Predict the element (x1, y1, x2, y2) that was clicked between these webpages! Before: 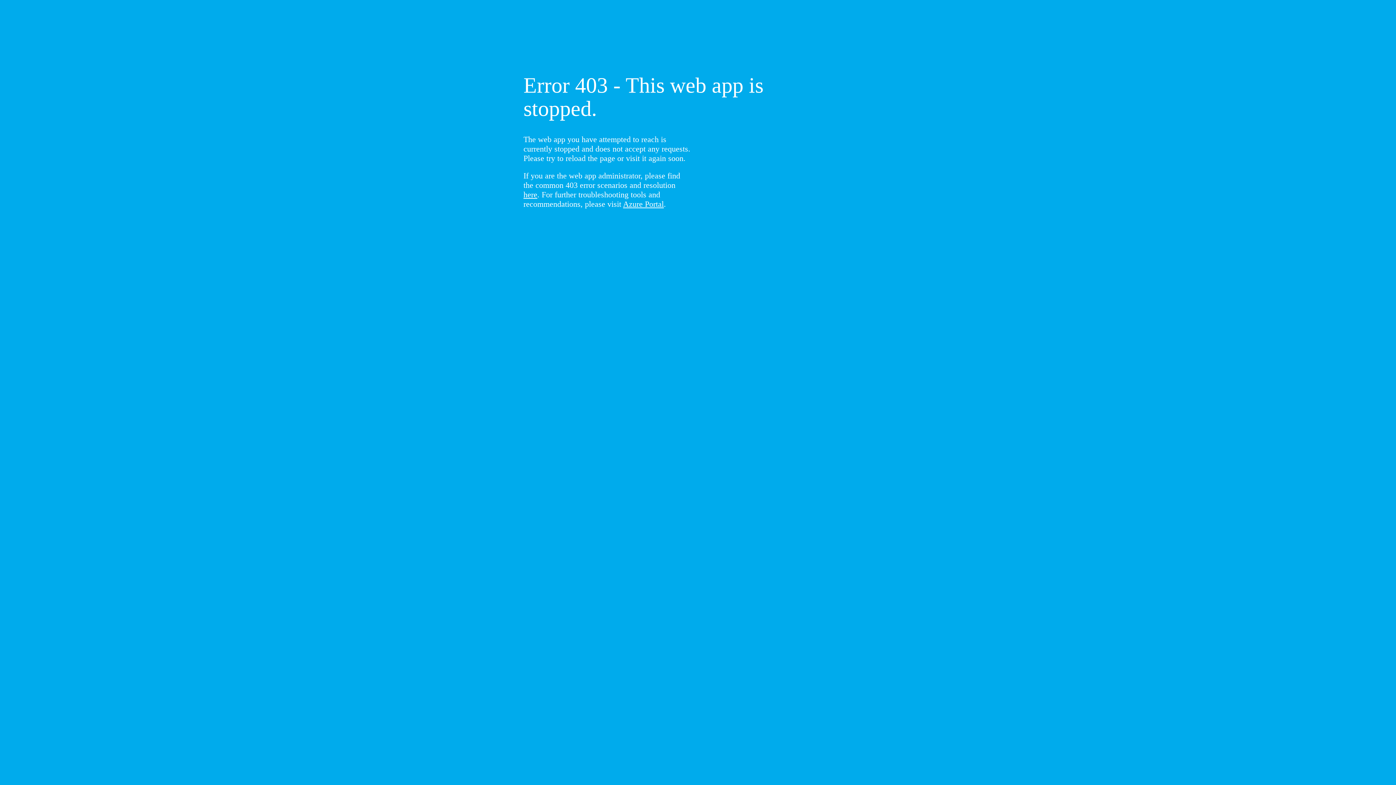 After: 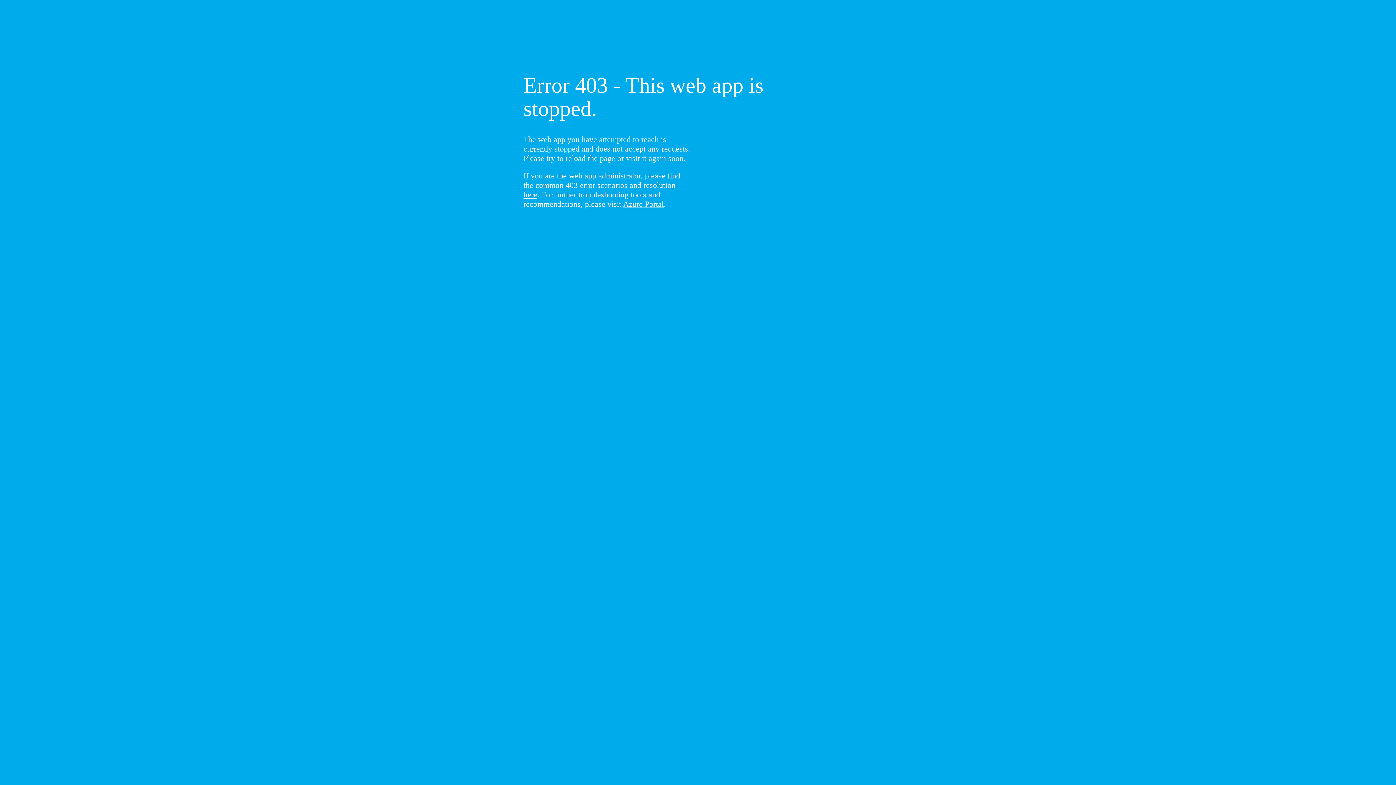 Action: bbox: (523, 190, 537, 199) label: here